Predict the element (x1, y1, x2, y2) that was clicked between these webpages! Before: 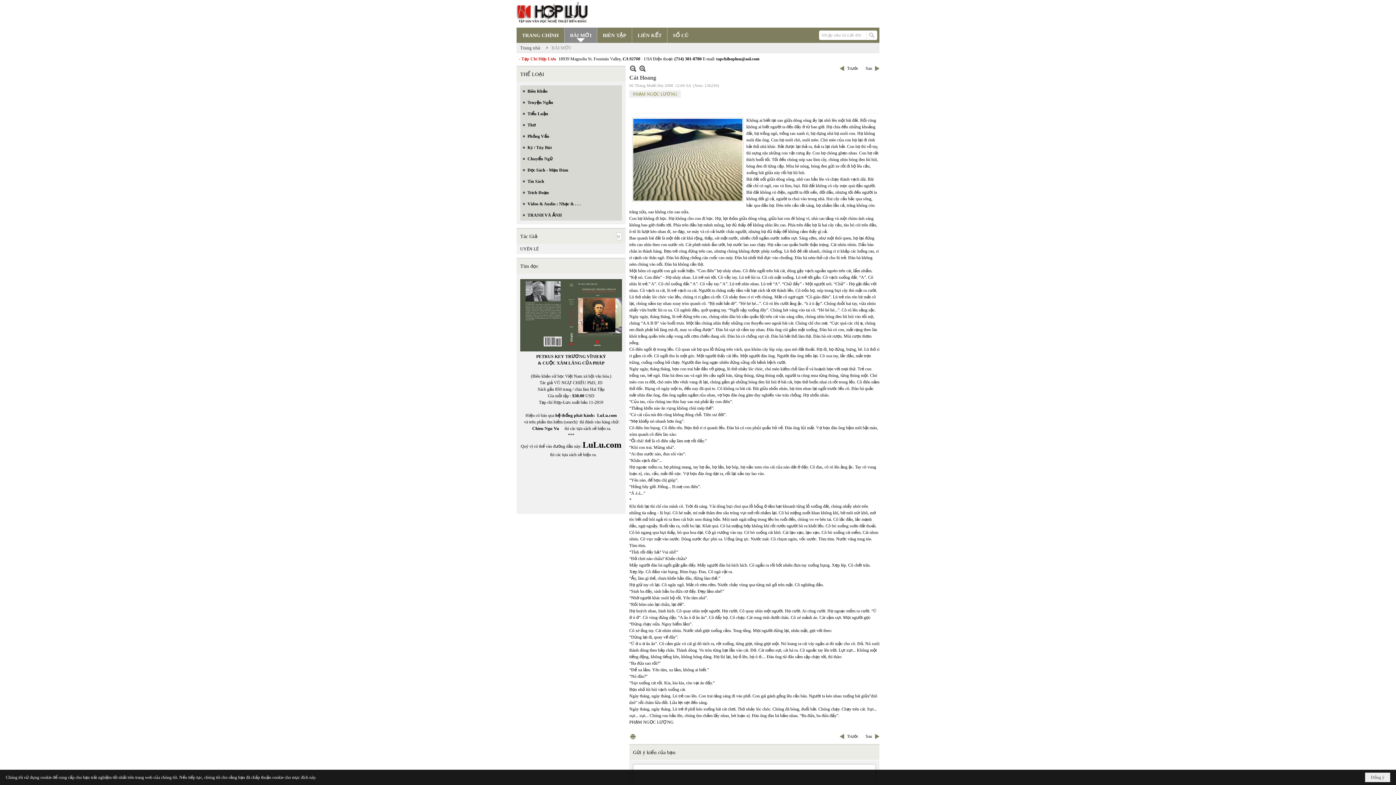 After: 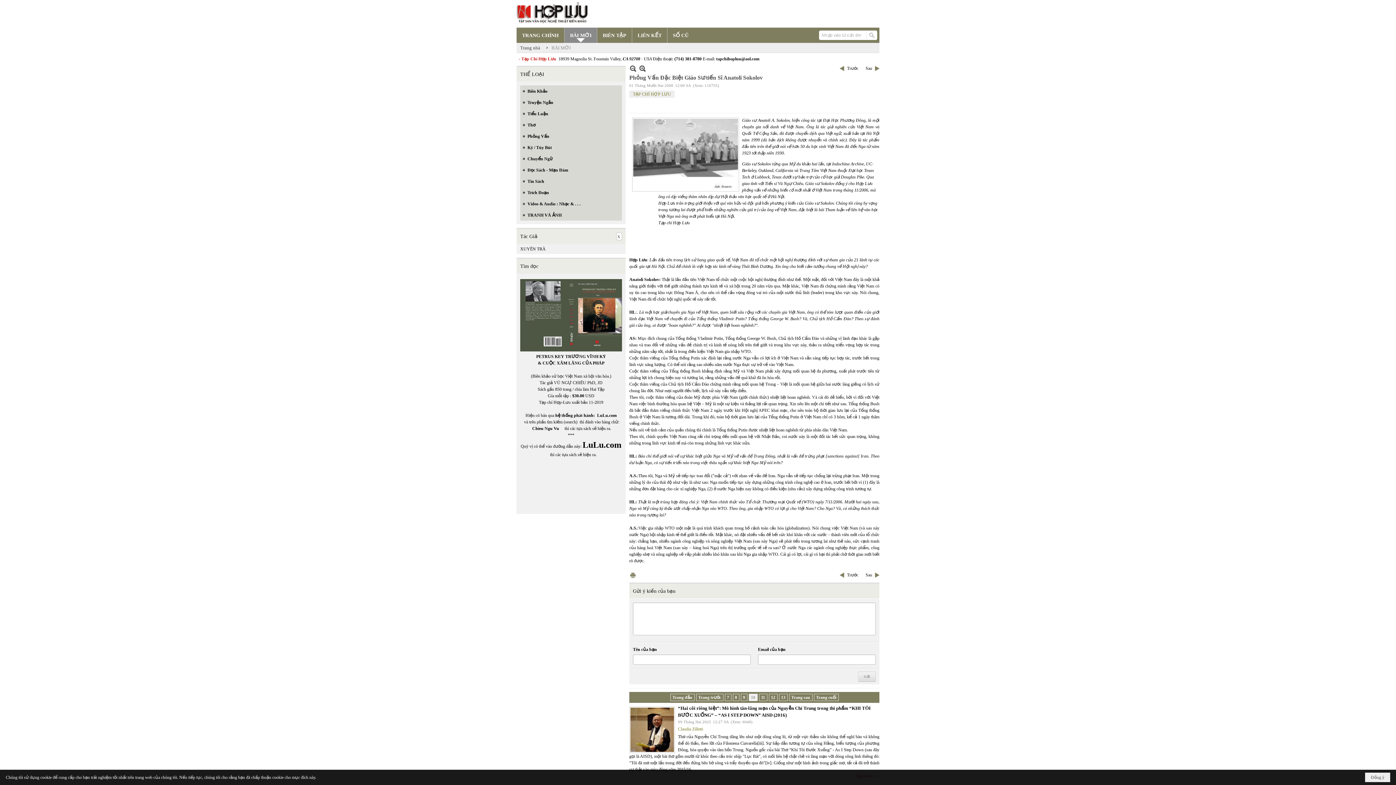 Action: label: Sau bbox: (865, 733, 879, 740)